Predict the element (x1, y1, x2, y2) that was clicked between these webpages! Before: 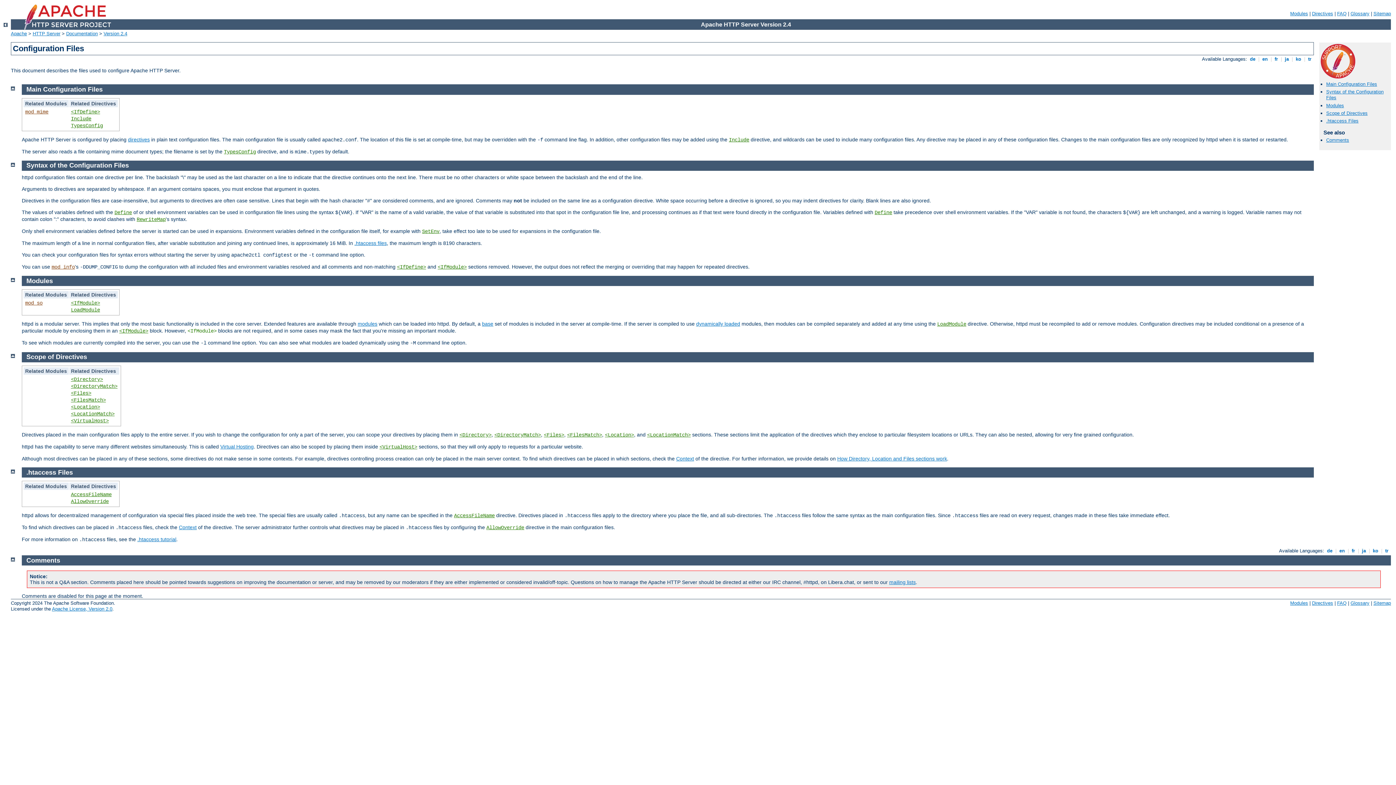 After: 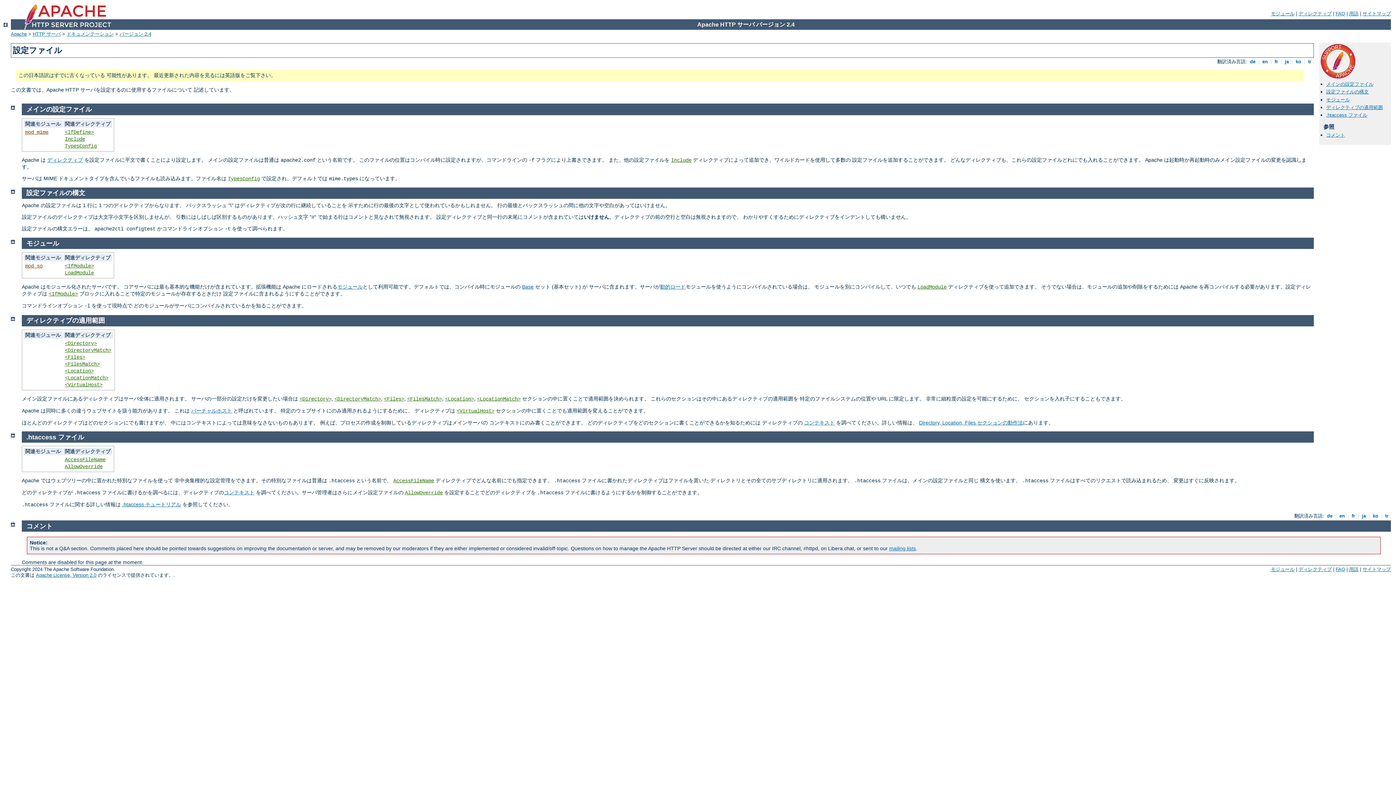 Action: bbox: (1283, 56, 1290, 61) label:  ja 